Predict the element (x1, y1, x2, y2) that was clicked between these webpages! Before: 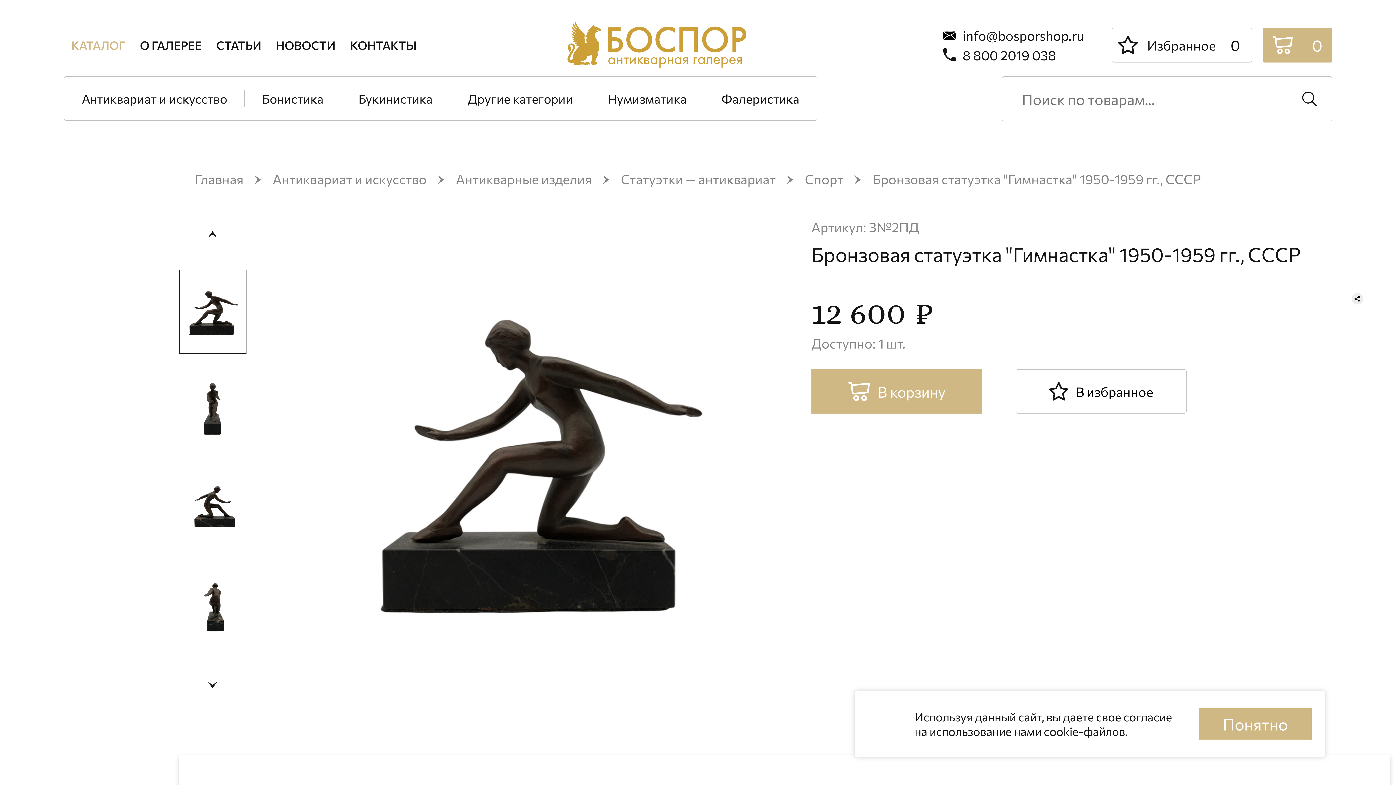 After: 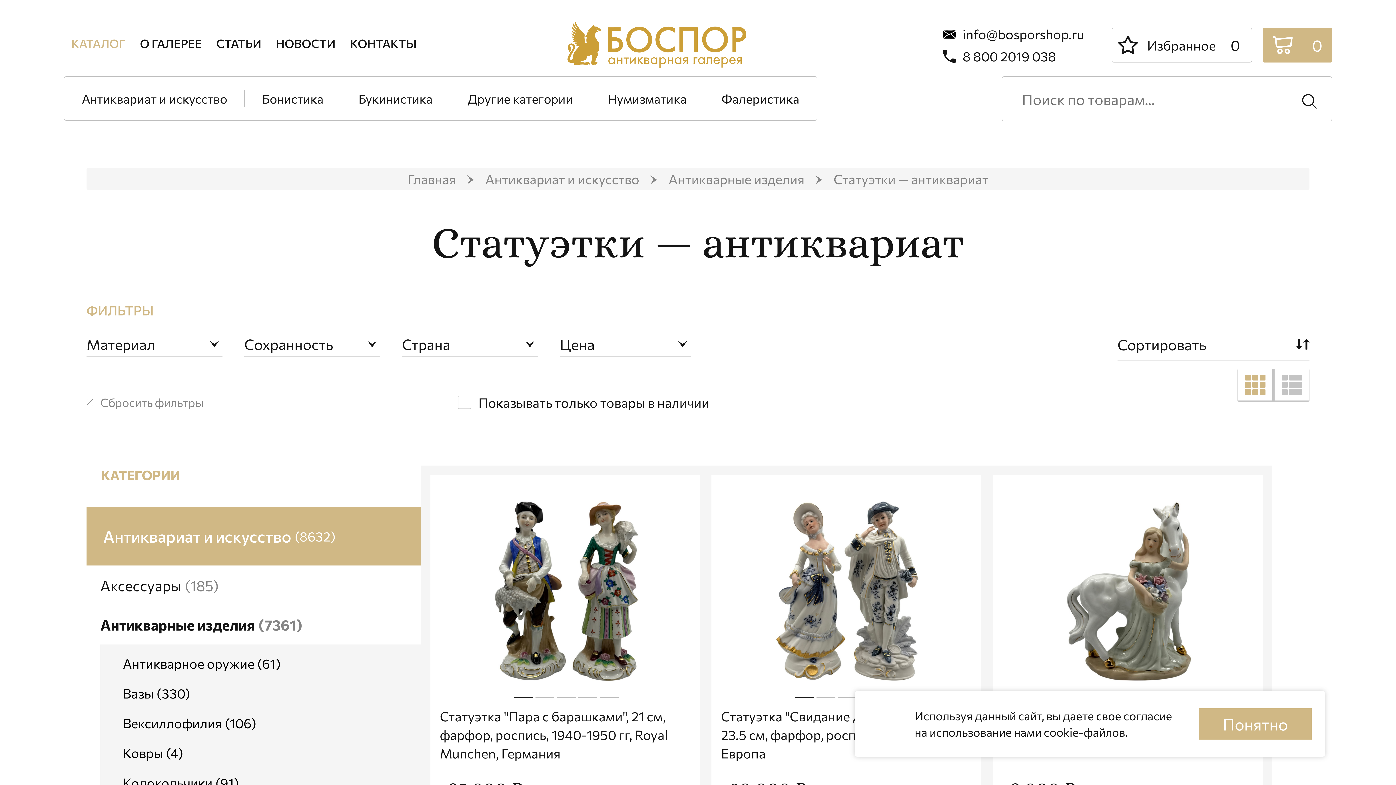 Action: label: Спорт bbox: (805, 170, 843, 186)